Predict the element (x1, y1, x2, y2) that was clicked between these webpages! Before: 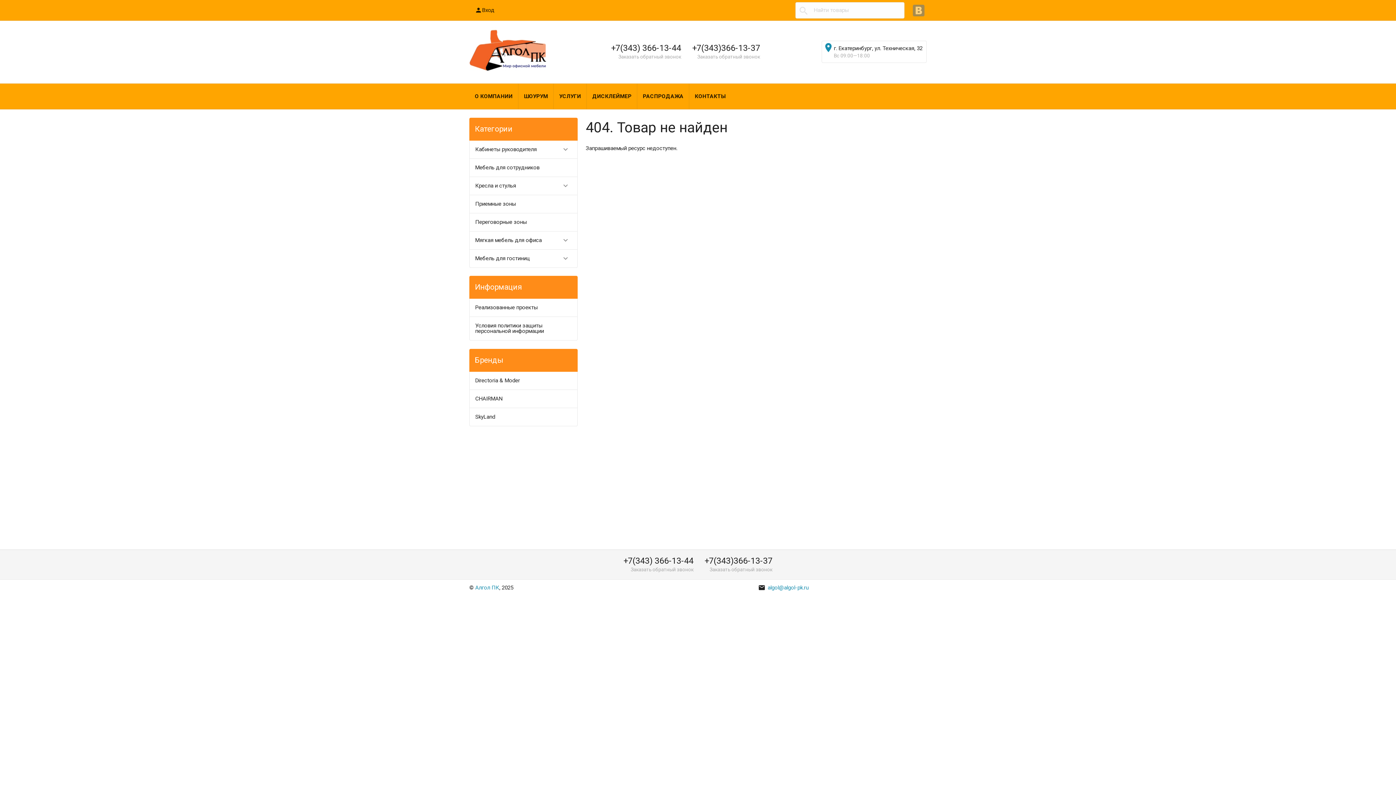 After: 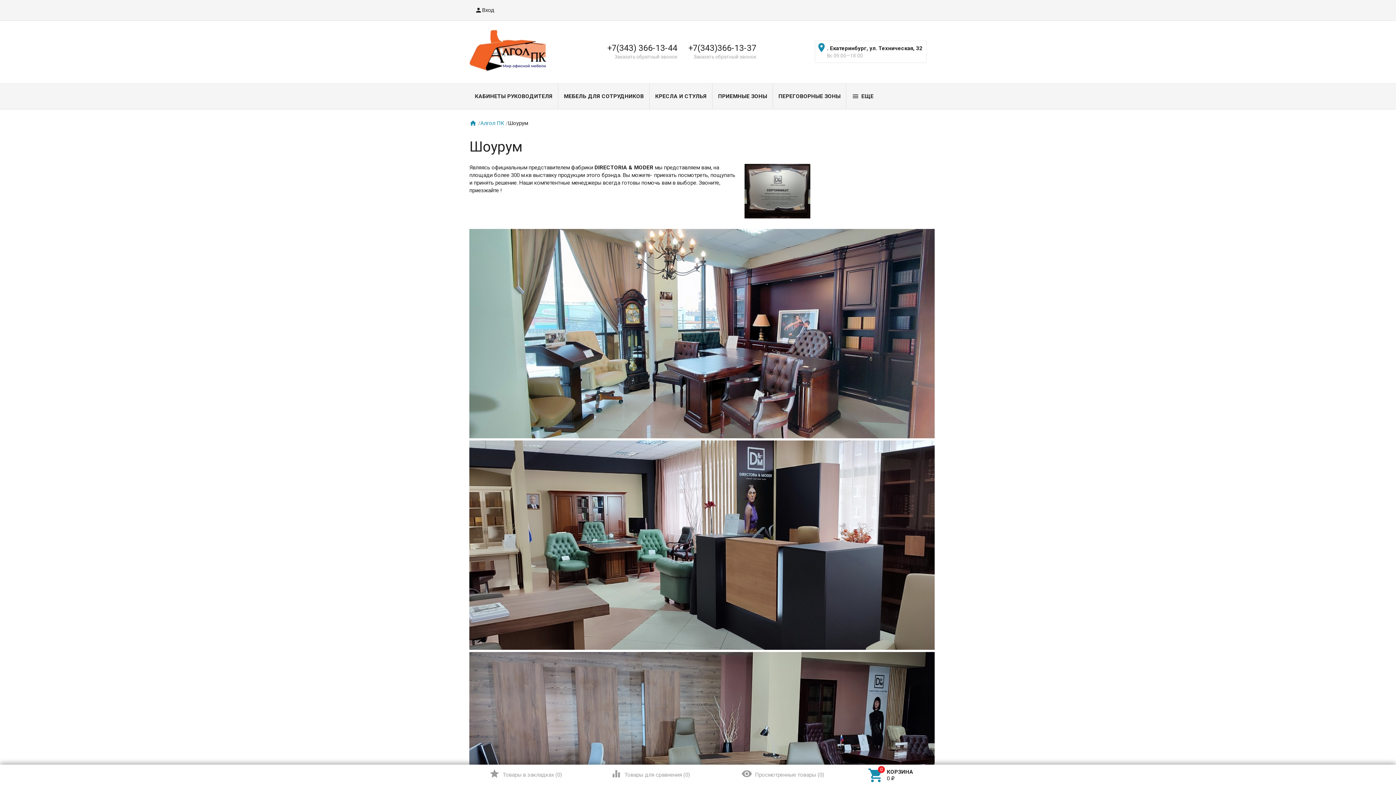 Action: label: ШОУРУМ bbox: (518, 83, 553, 109)